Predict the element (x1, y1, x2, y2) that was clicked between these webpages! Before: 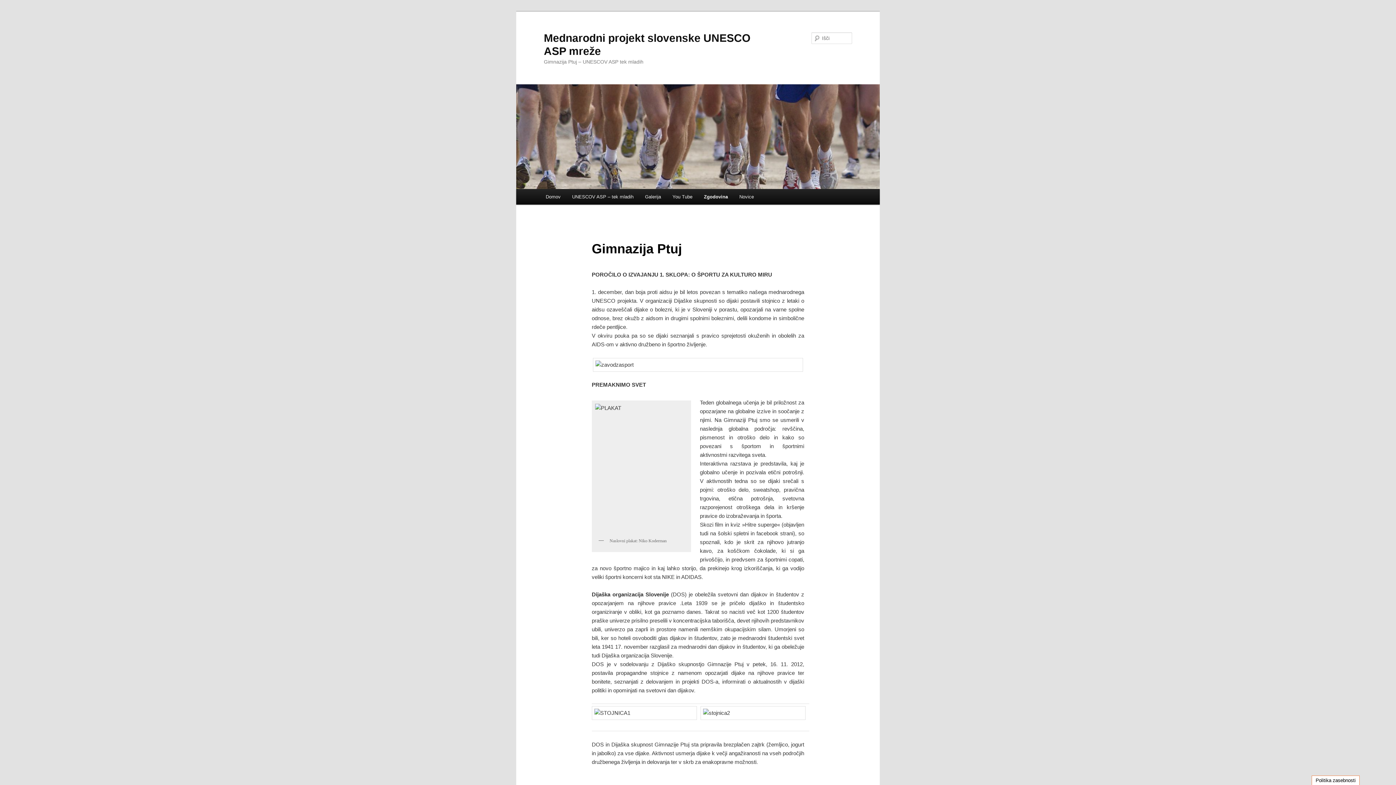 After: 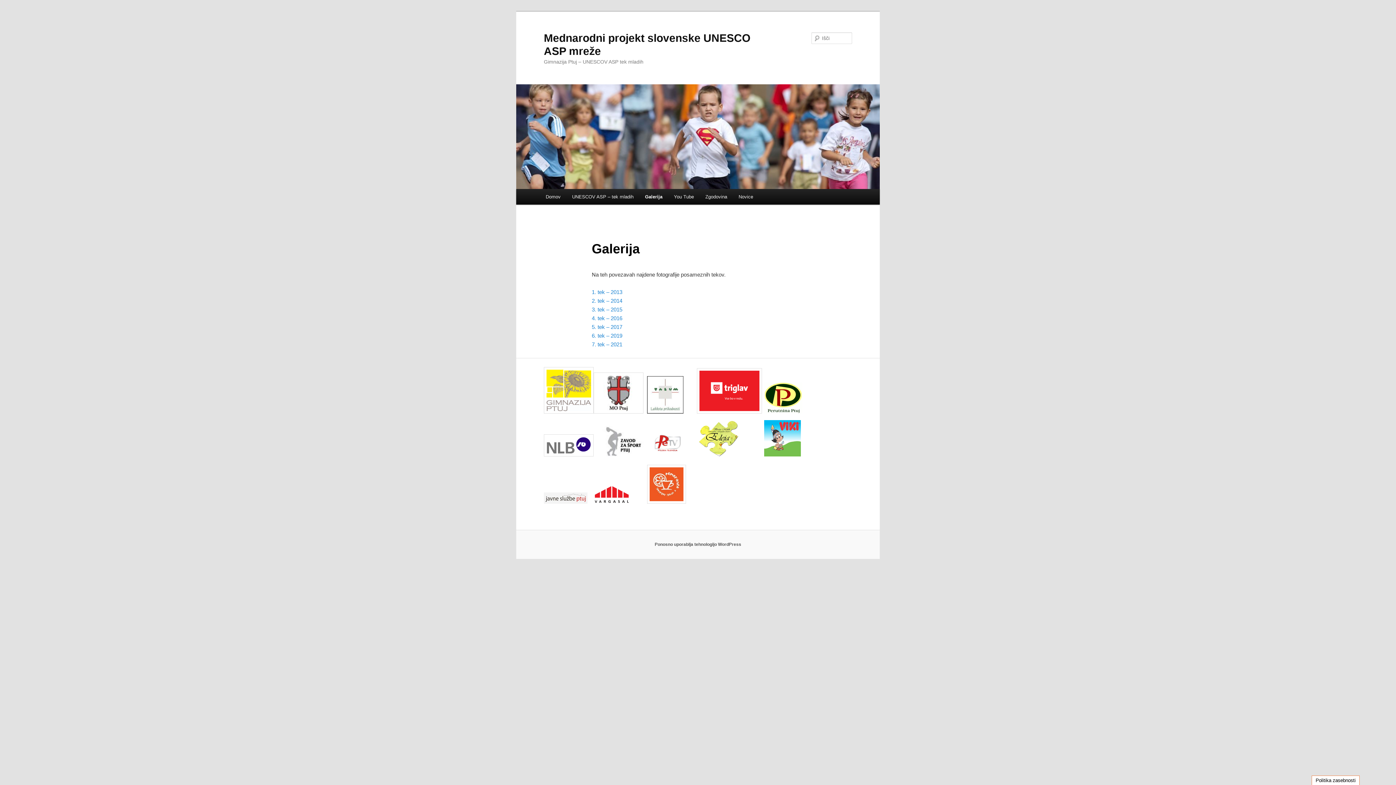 Action: label: Galerija bbox: (639, 189, 666, 204)